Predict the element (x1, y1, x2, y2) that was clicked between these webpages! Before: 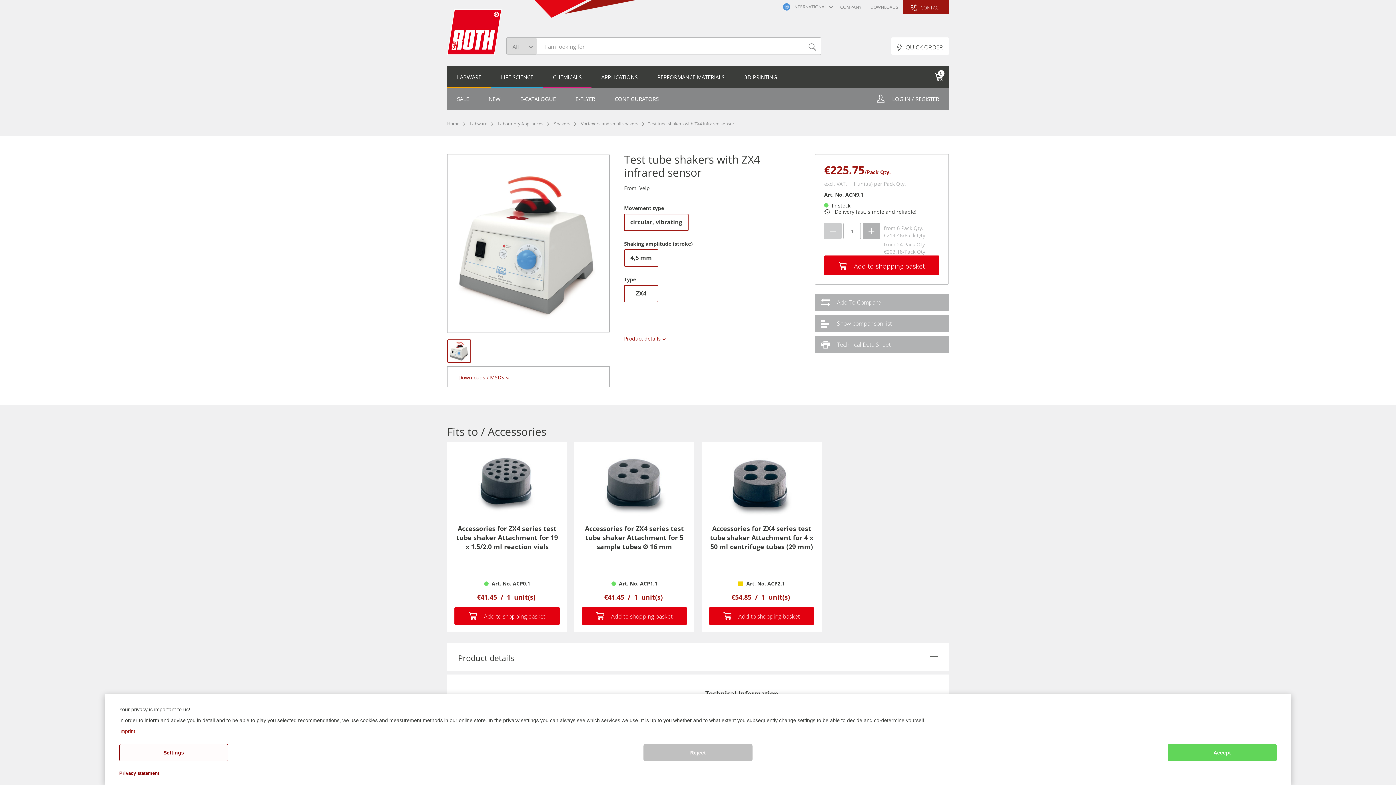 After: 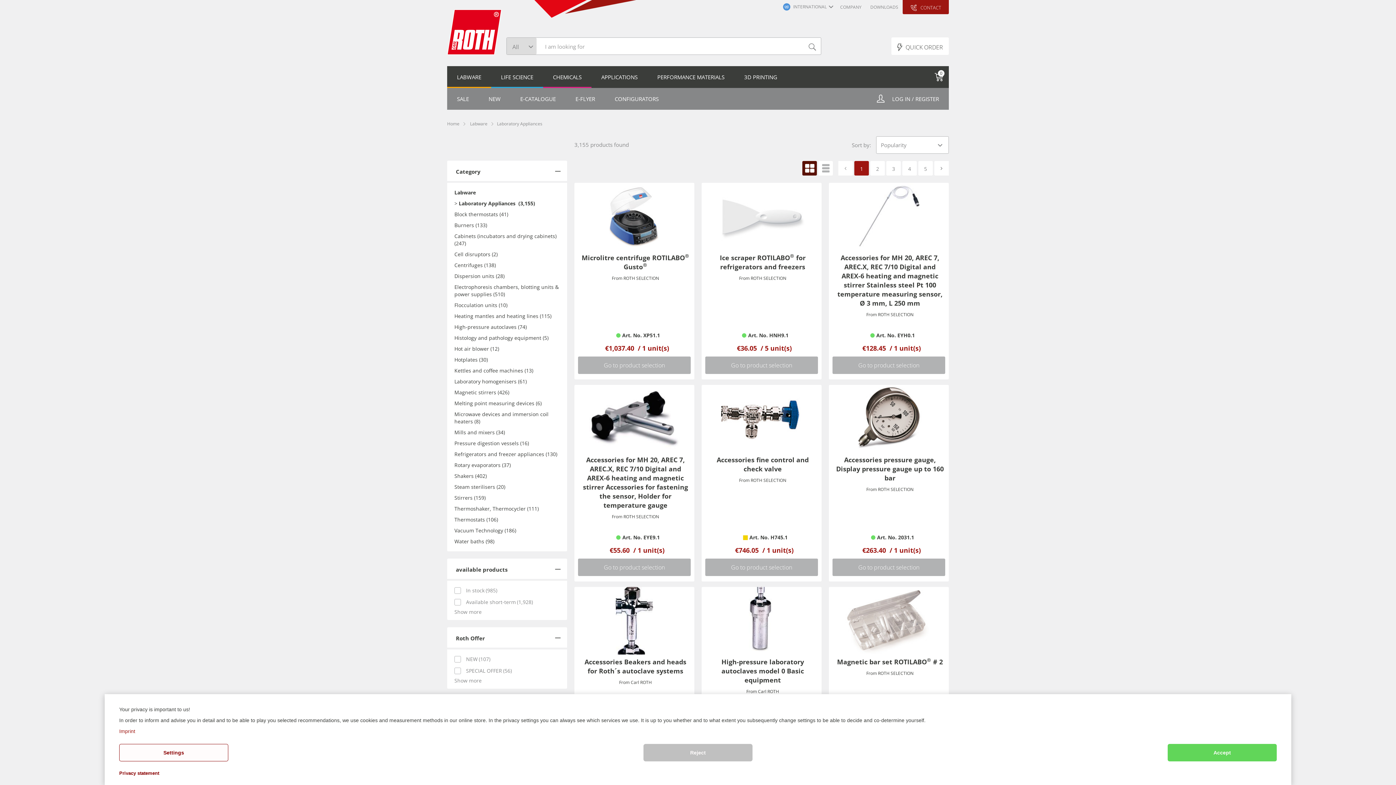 Action: bbox: (498, 120, 543, 126) label: Laboratory Appliances